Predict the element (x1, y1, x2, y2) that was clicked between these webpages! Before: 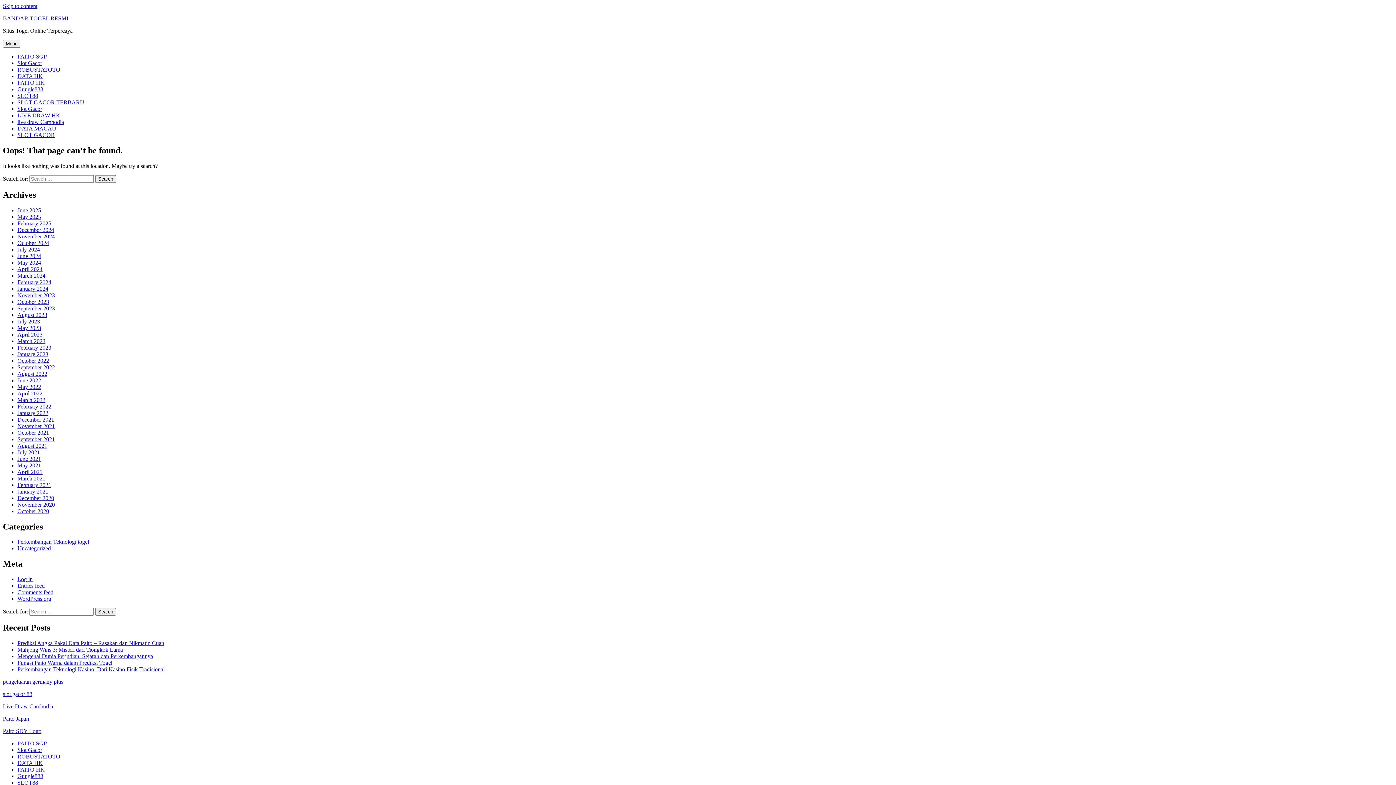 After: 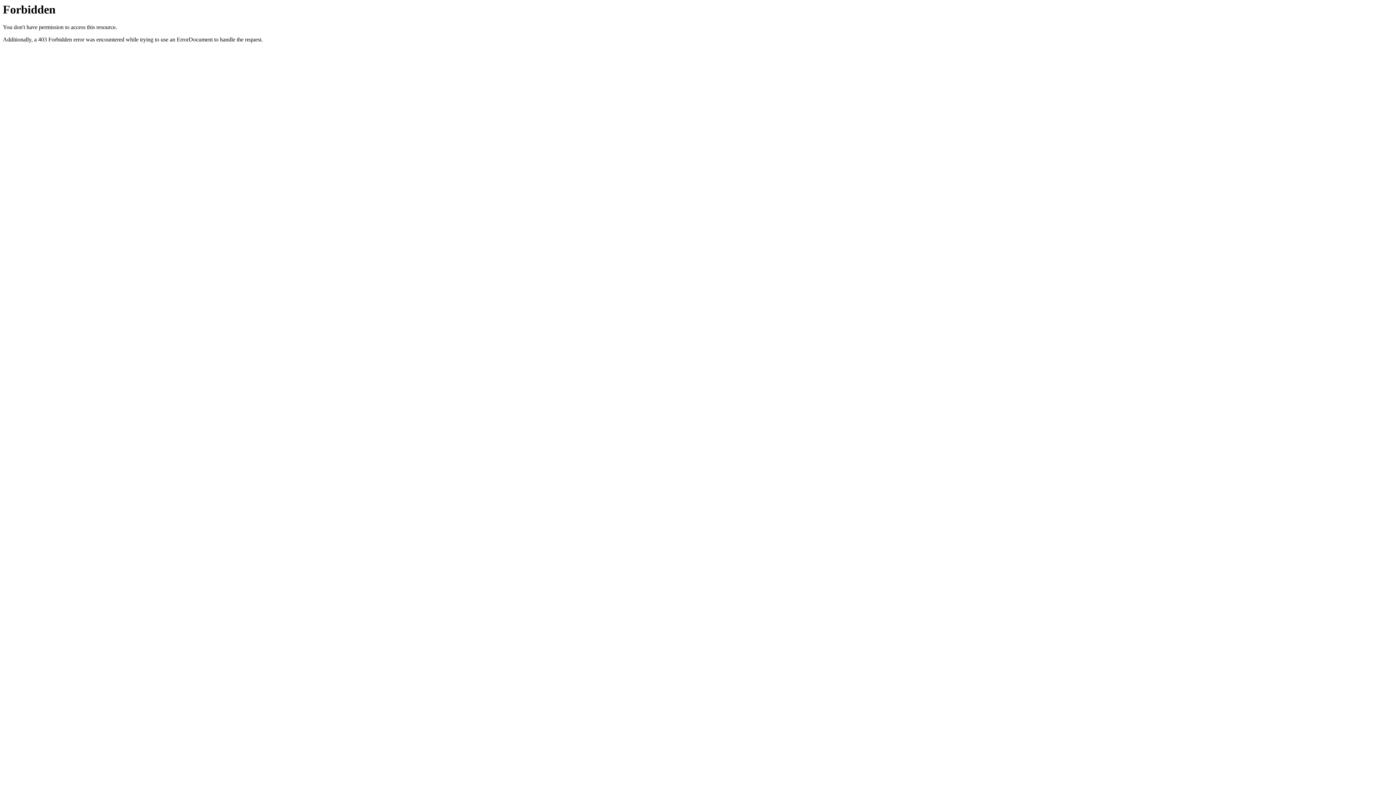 Action: label: DATA HK bbox: (17, 760, 42, 766)